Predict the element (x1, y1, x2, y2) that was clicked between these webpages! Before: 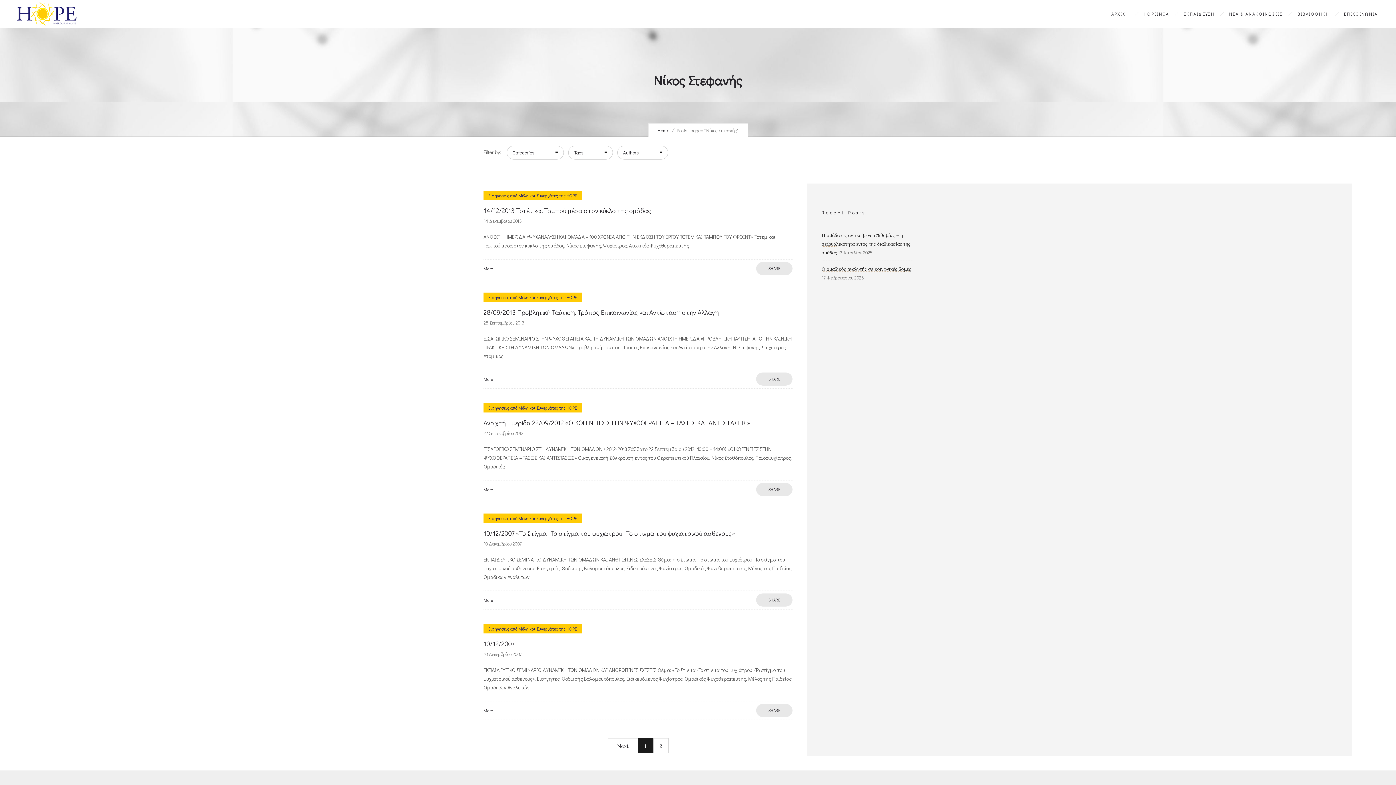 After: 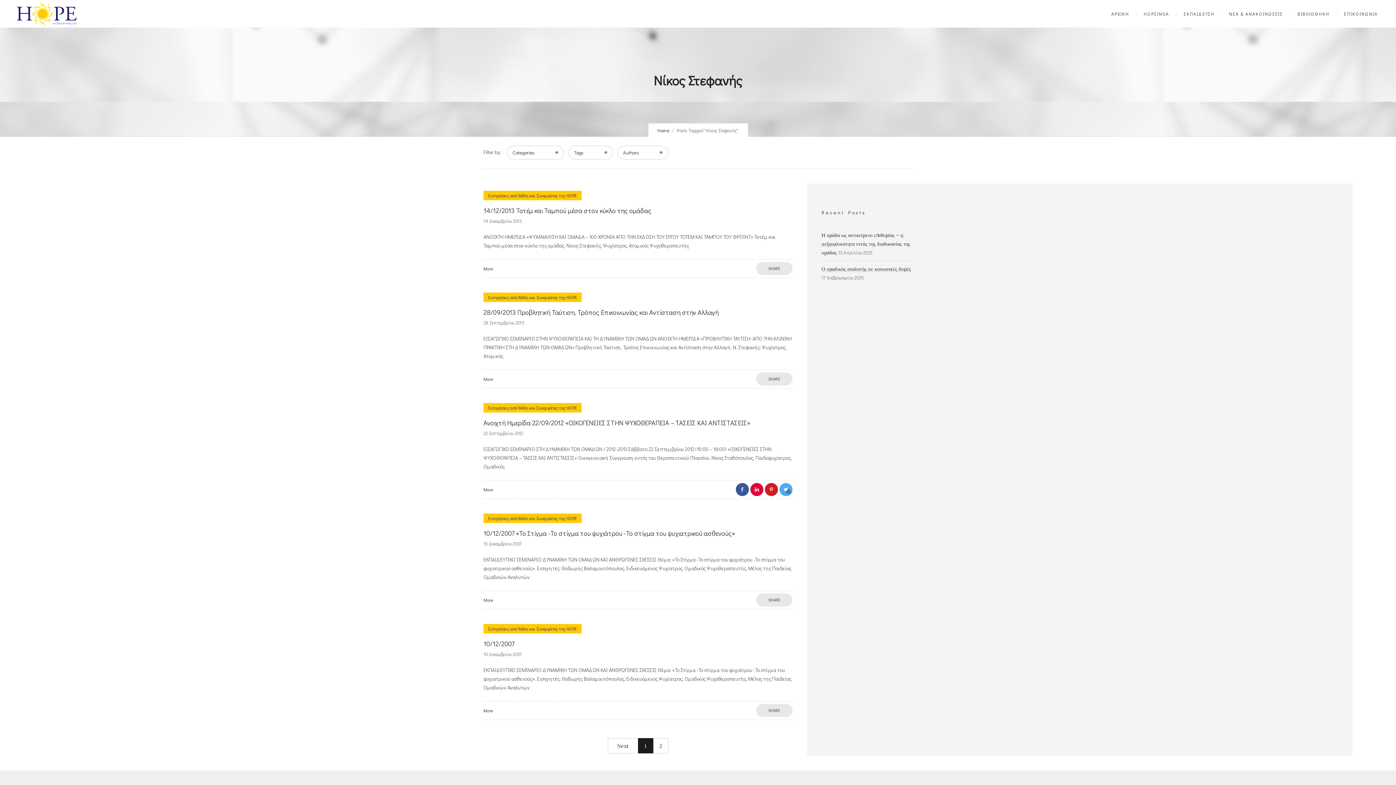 Action: bbox: (779, 483, 792, 496)